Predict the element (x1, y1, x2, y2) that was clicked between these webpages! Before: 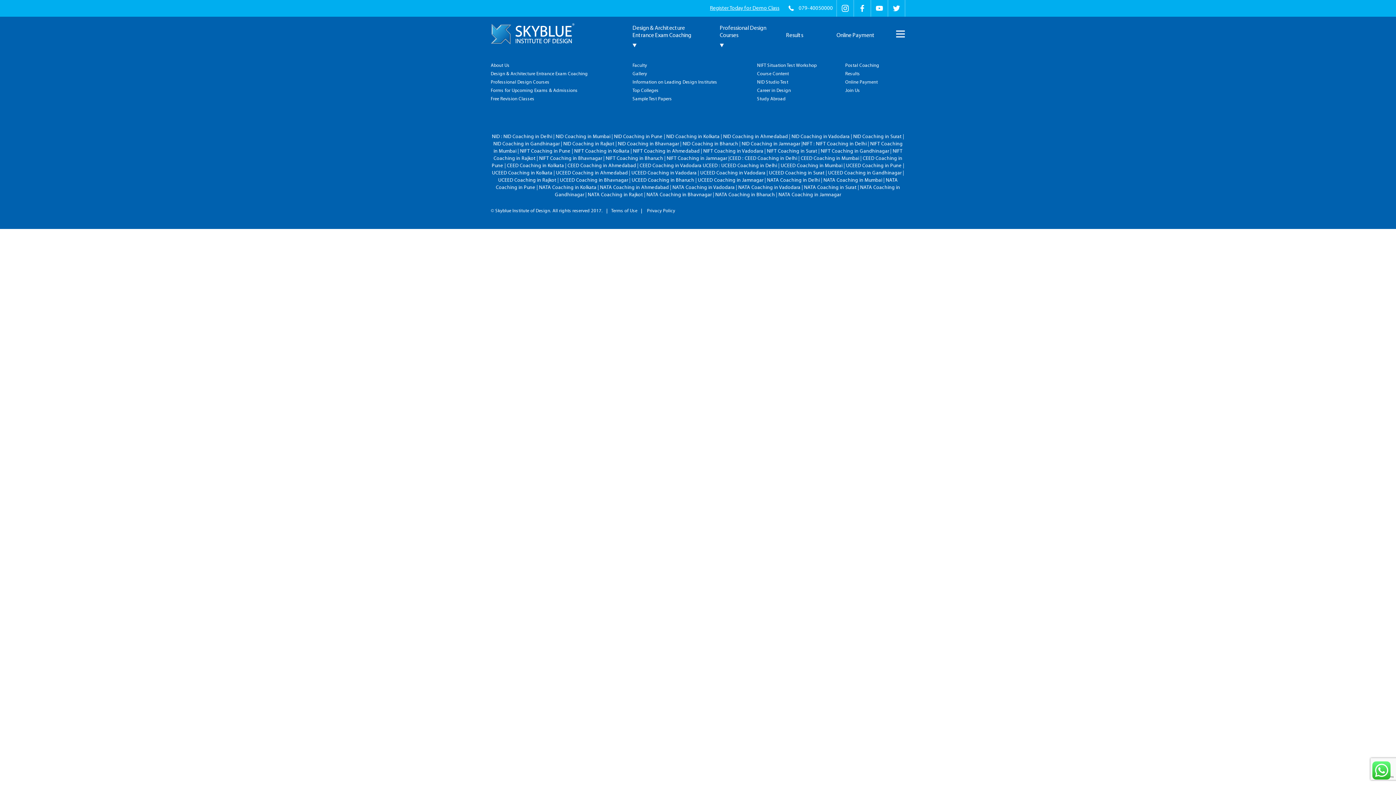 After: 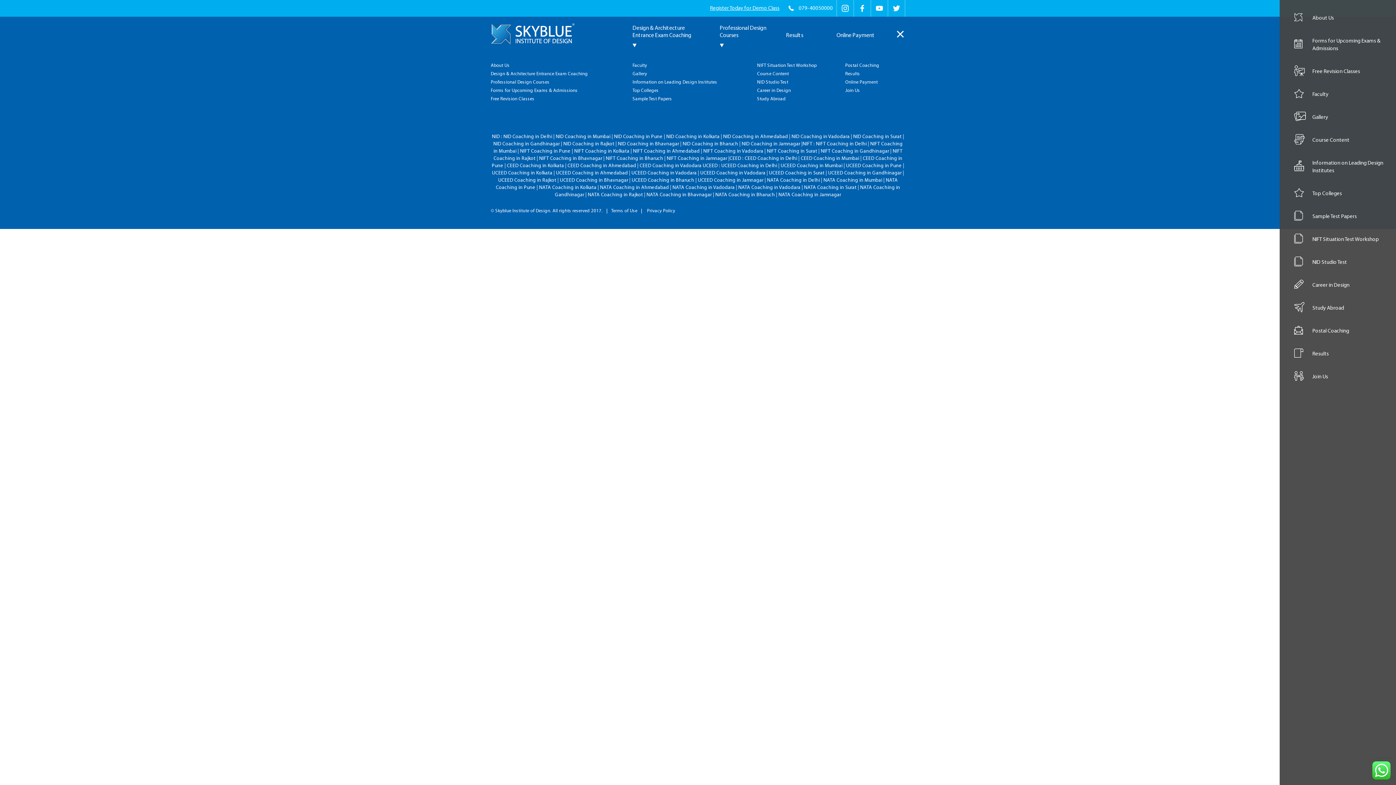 Action: bbox: (894, 18, 905, 42)